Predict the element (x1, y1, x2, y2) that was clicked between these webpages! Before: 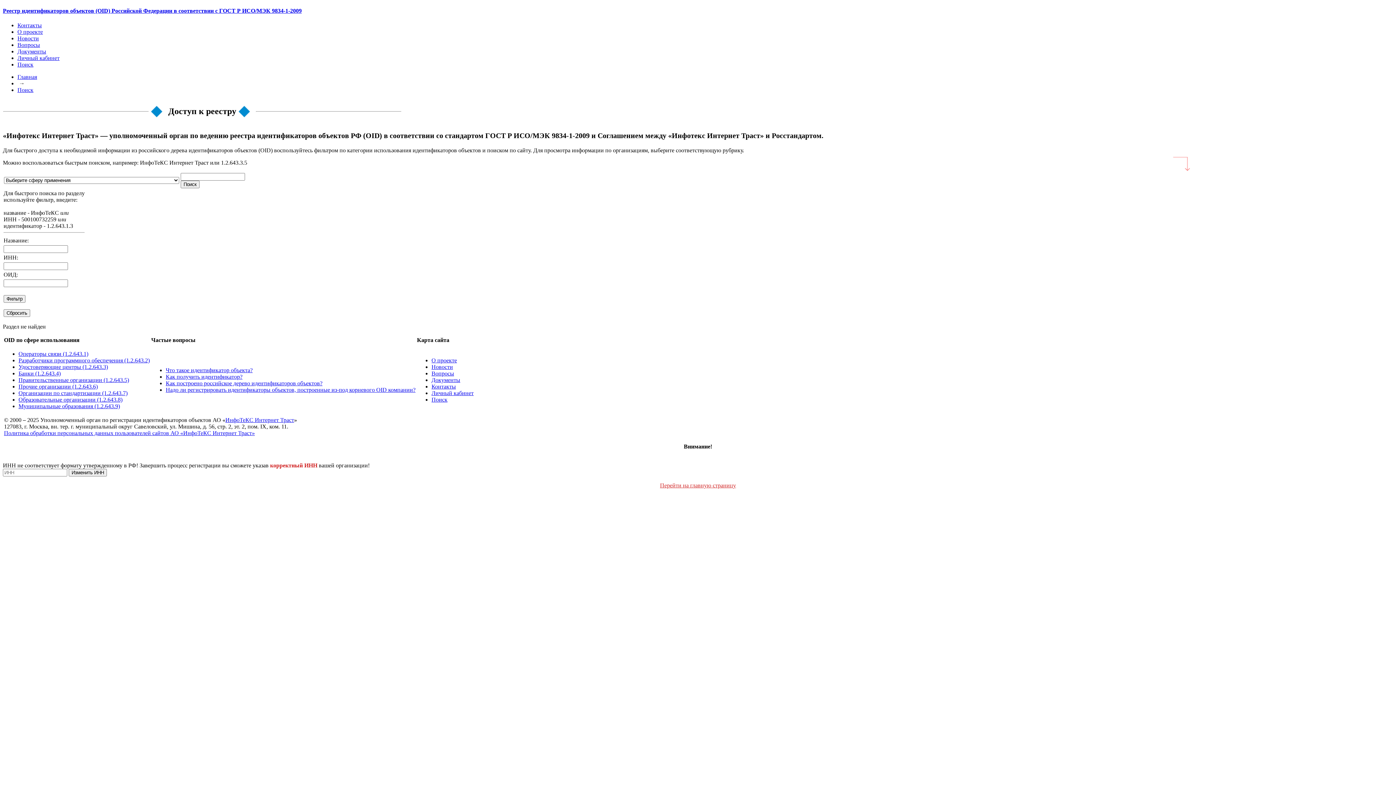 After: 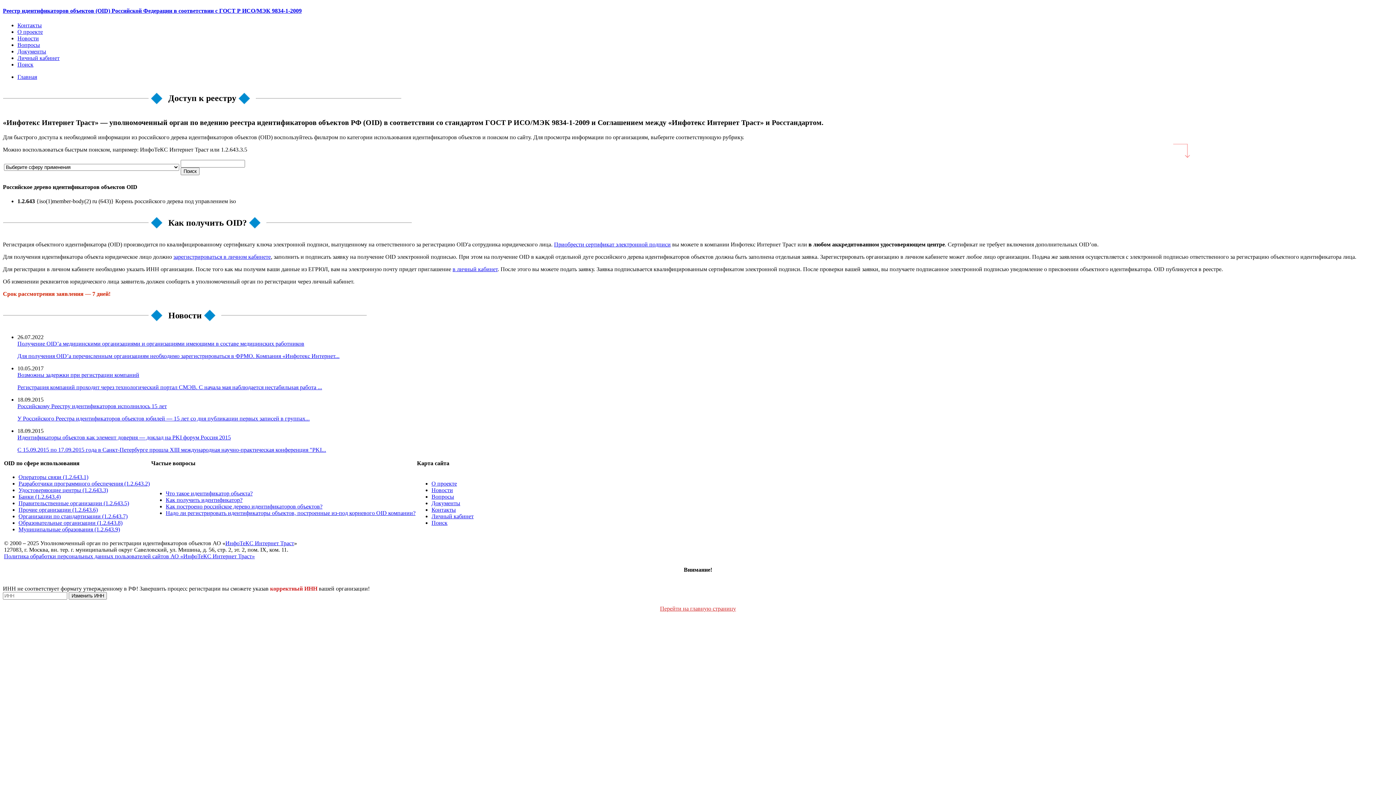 Action: bbox: (2, 7, 1393, 14) label: Реестр идентификаторов объектов (OID) Российской Федерации в соответствии с ГОСТ Р ИСО/МЭК 9834-1-2009